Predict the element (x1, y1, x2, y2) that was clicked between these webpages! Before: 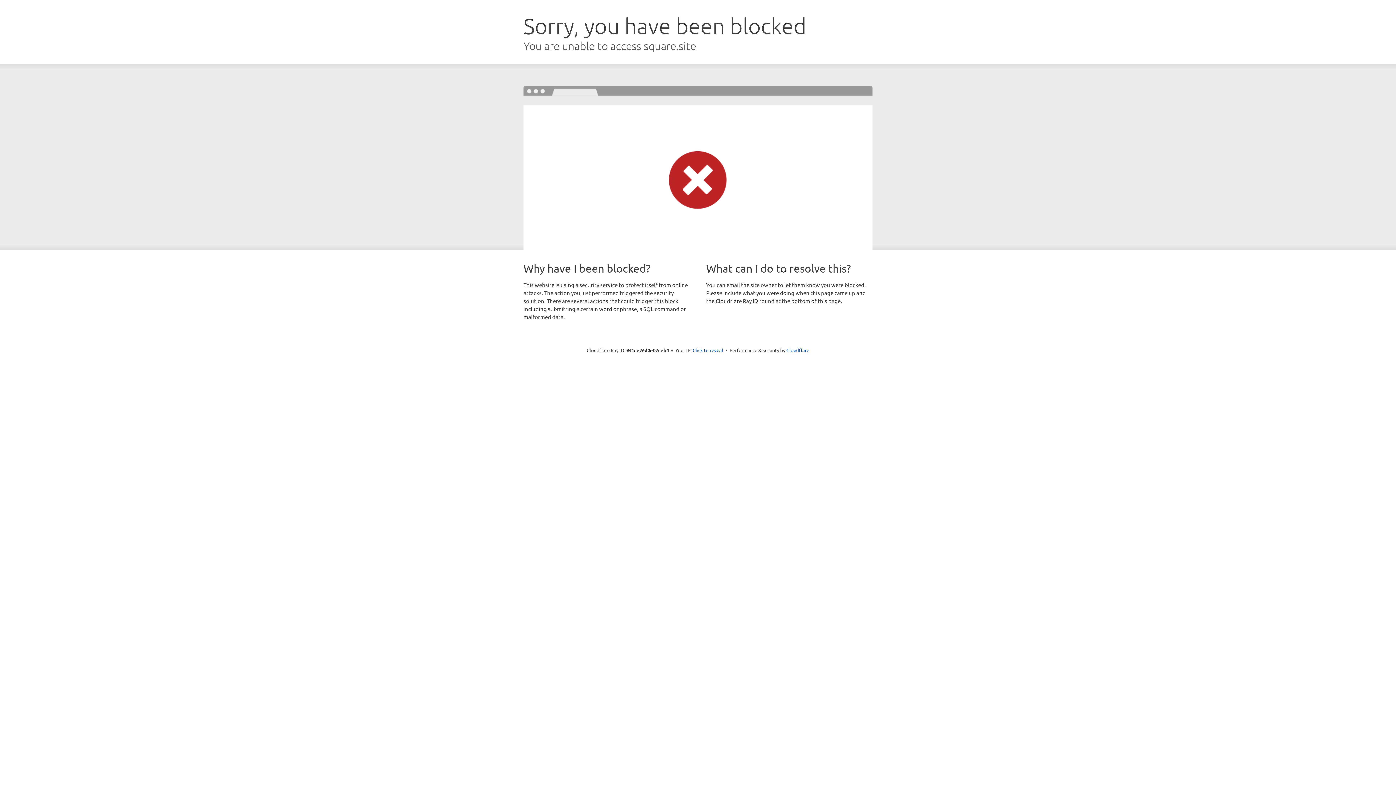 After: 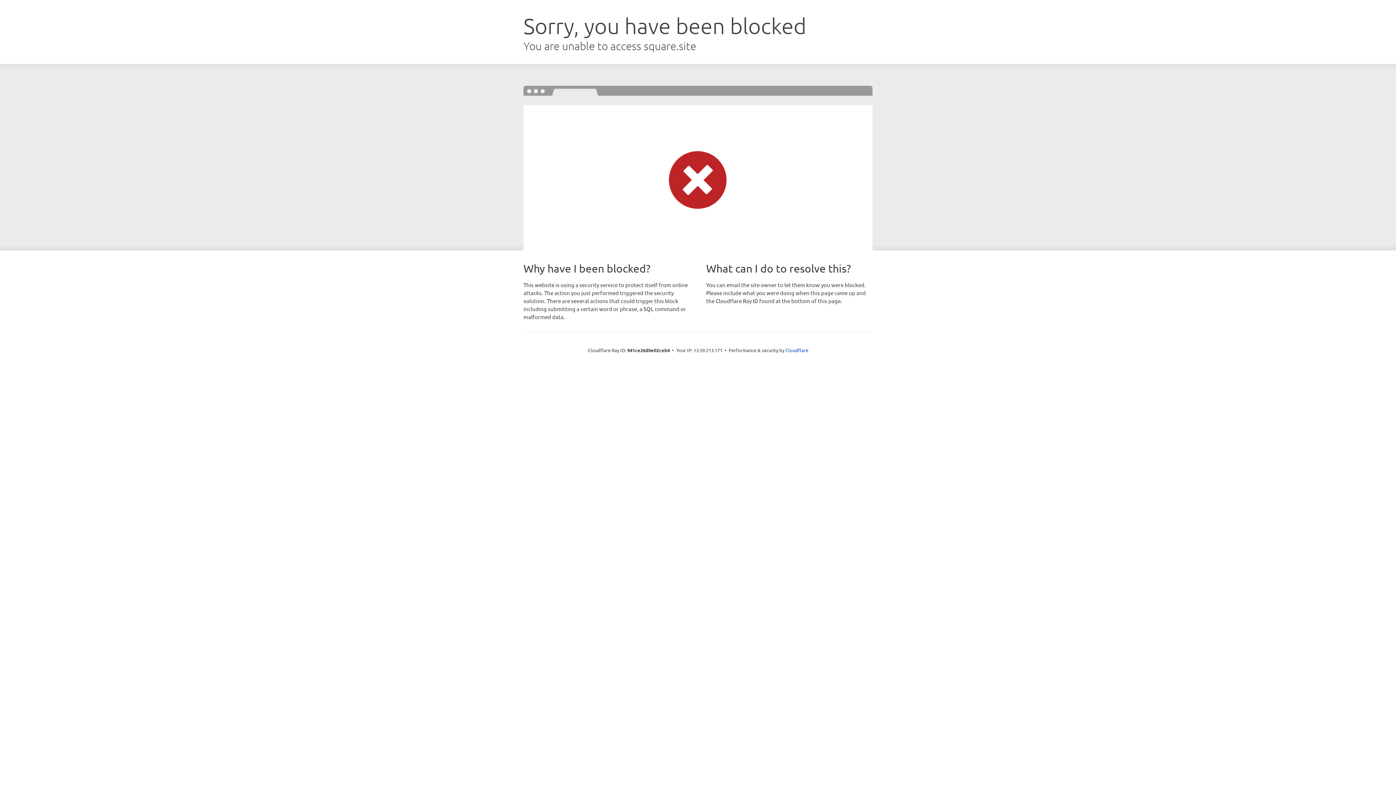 Action: bbox: (692, 346, 723, 353) label: Click to reveal